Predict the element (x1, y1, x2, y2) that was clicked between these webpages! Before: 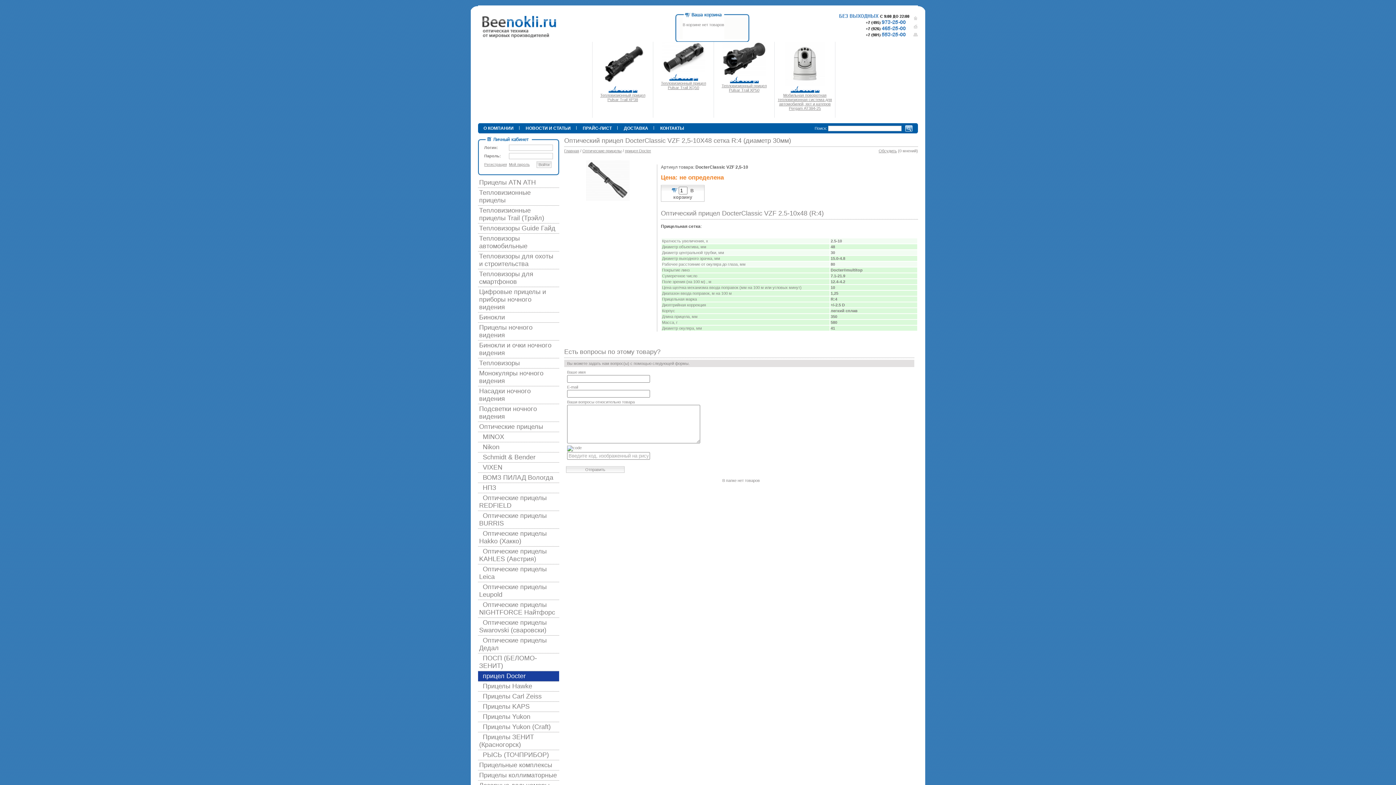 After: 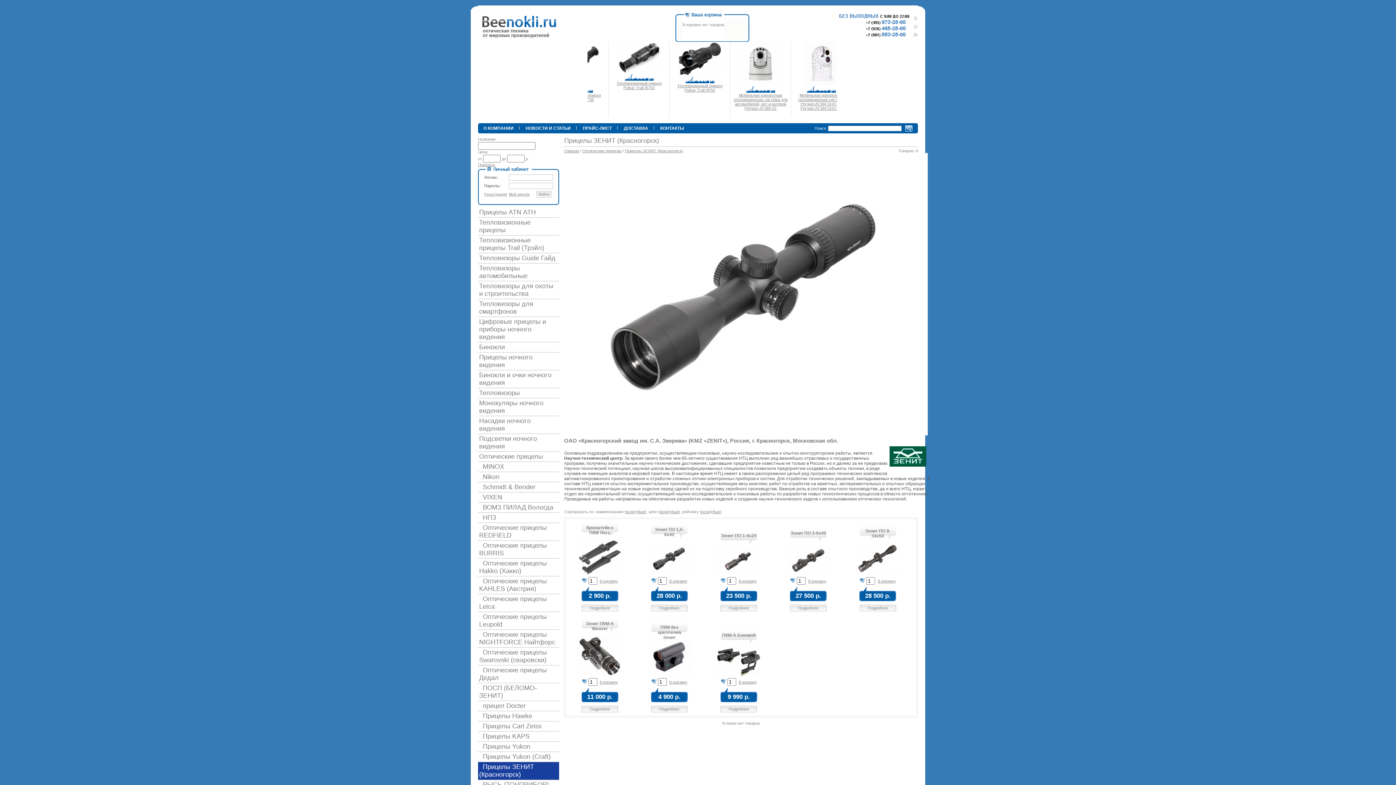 Action: label: Прицелы ЗЕНИТ (Красногорск) bbox: (478, 732, 559, 750)